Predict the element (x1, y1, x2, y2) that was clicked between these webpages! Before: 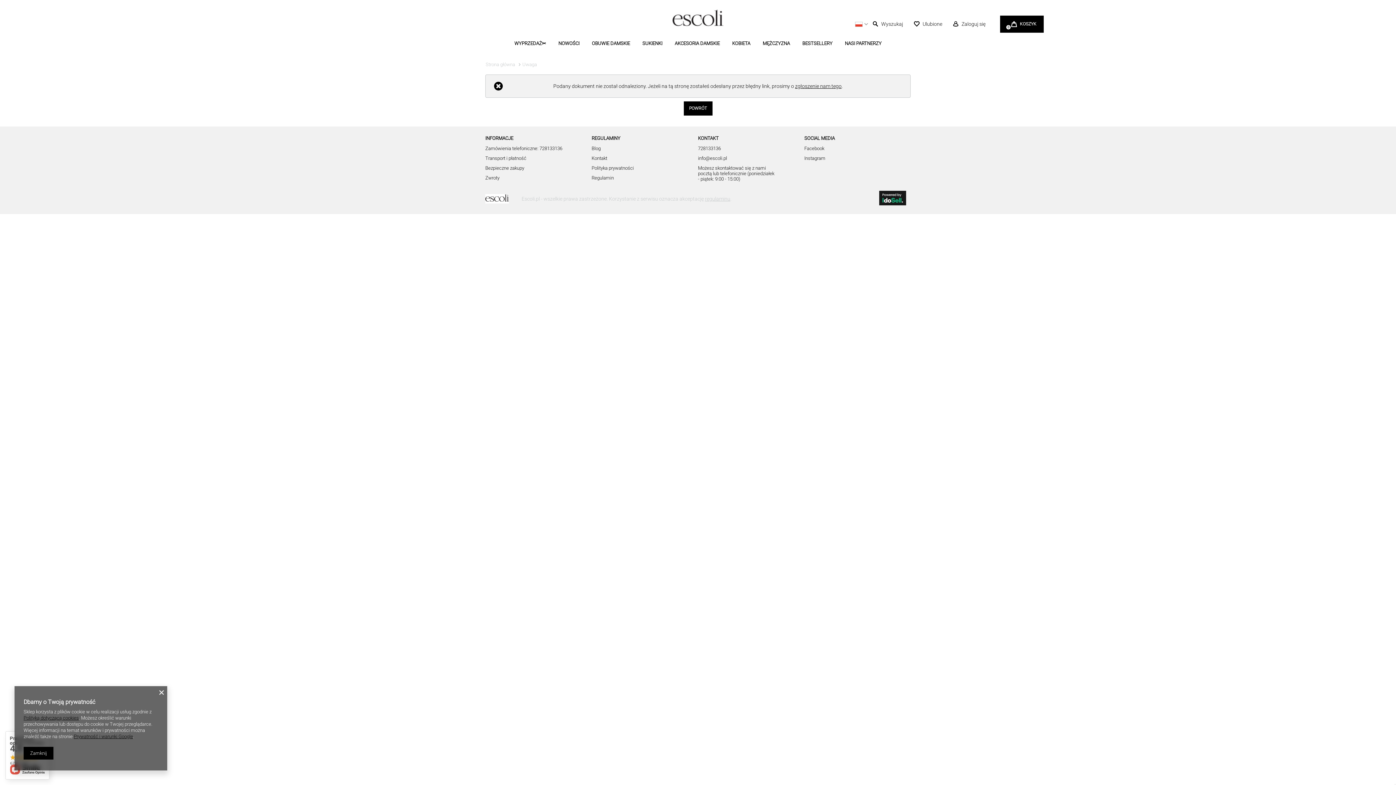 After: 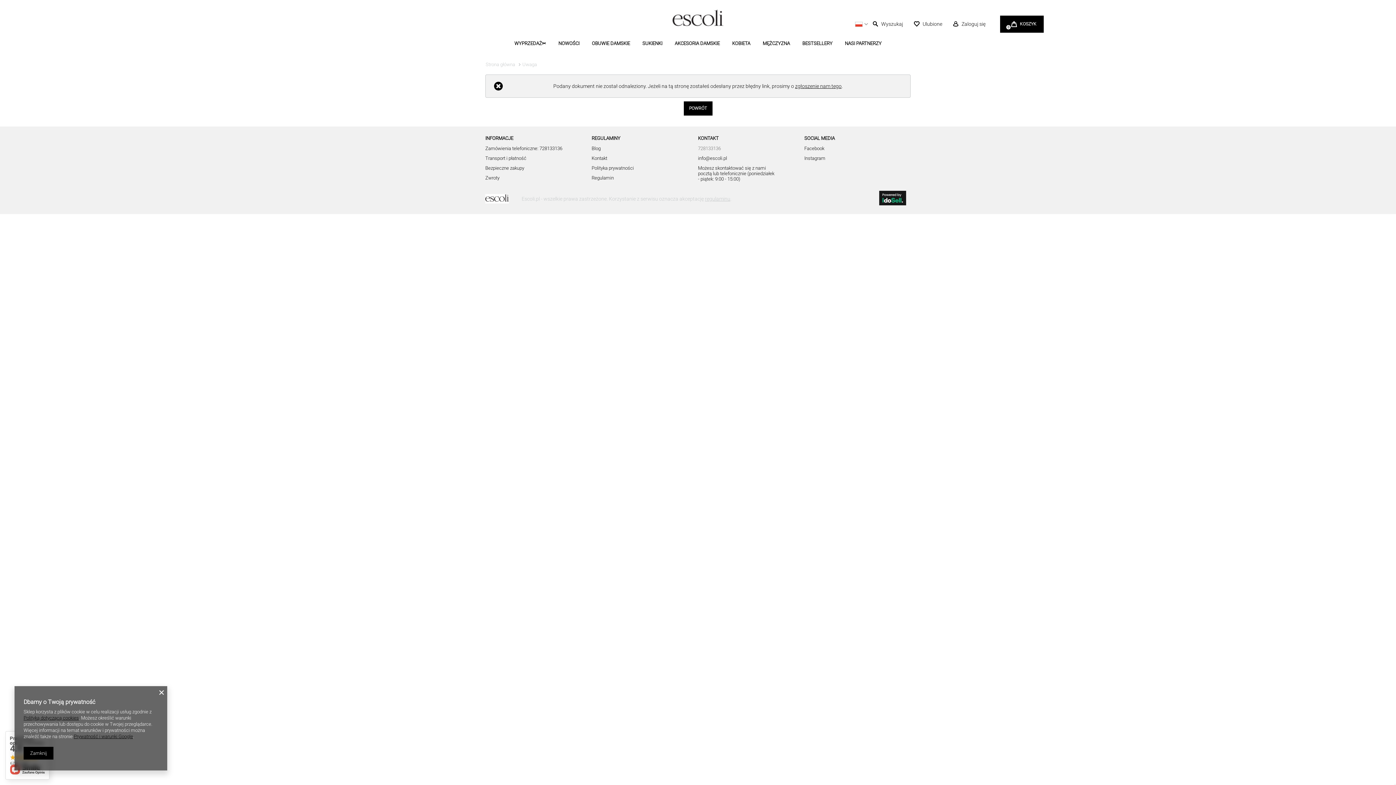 Action: label: 728133136 bbox: (698, 145, 775, 151)